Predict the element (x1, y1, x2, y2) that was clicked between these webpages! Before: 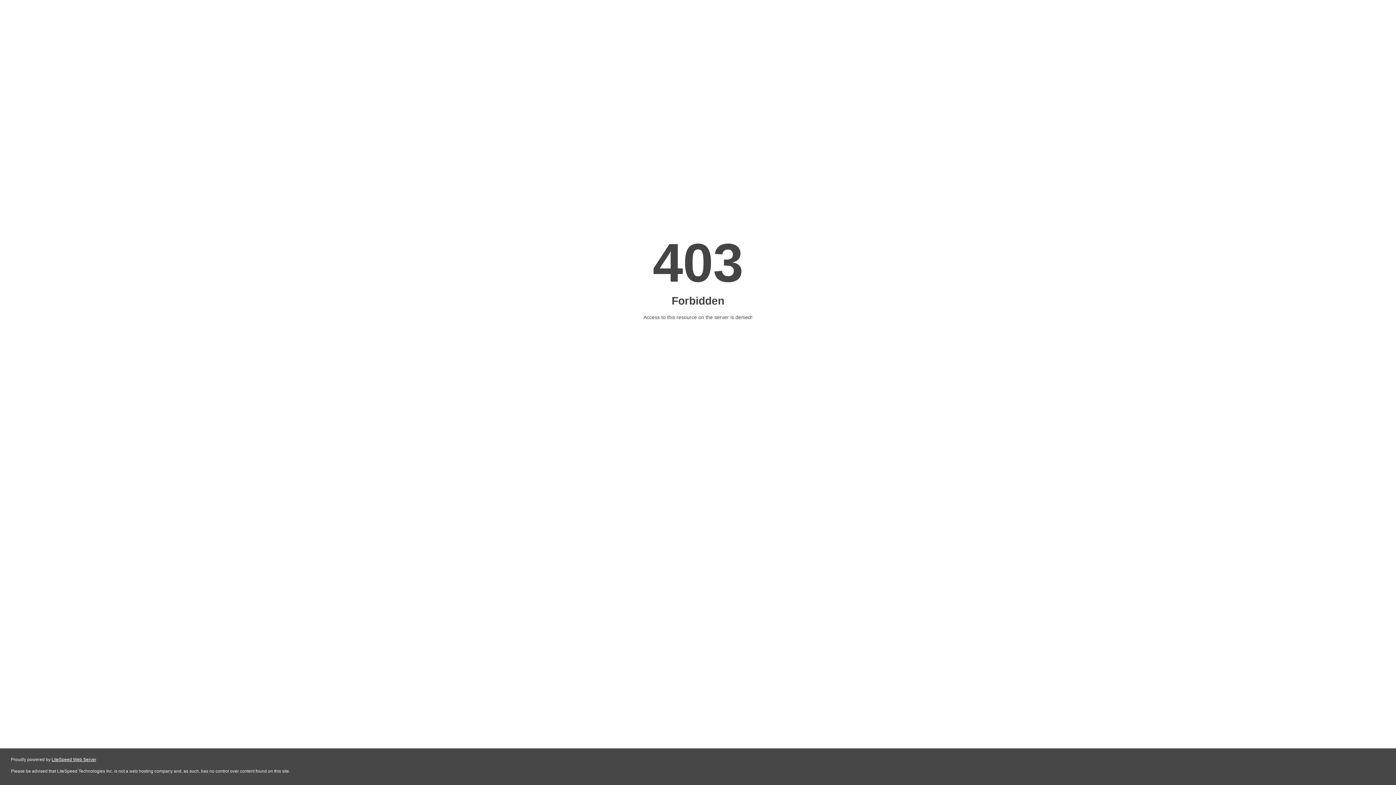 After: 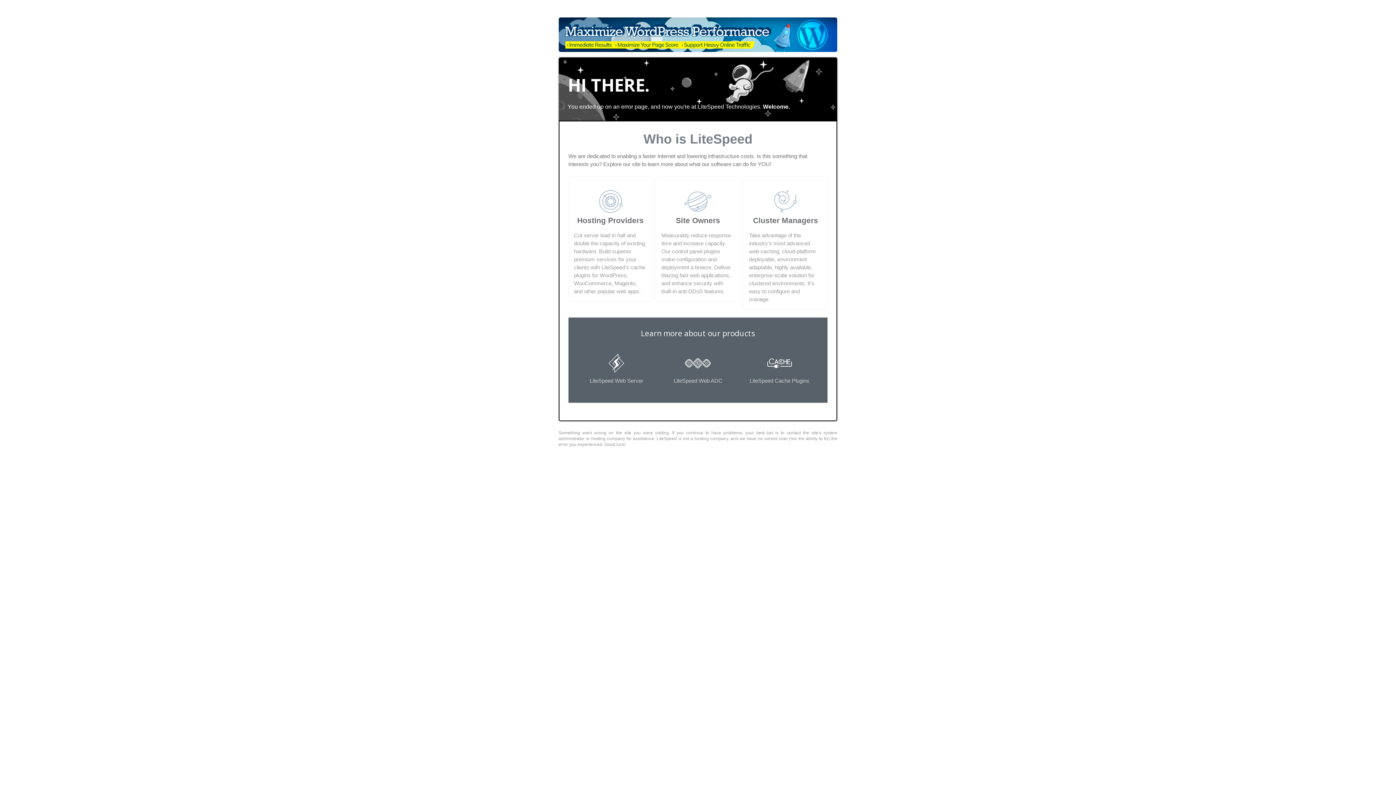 Action: bbox: (51, 757, 96, 762) label: LiteSpeed Web Server